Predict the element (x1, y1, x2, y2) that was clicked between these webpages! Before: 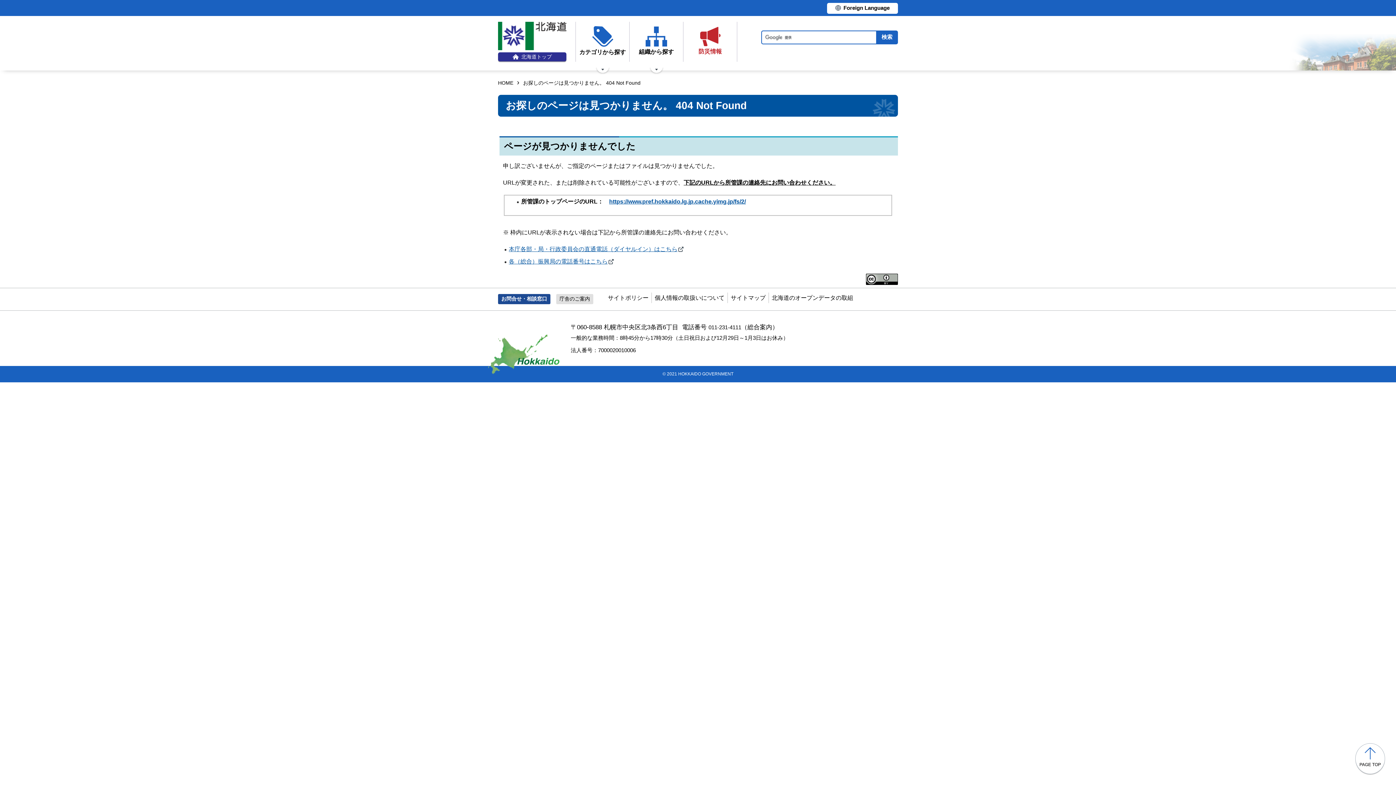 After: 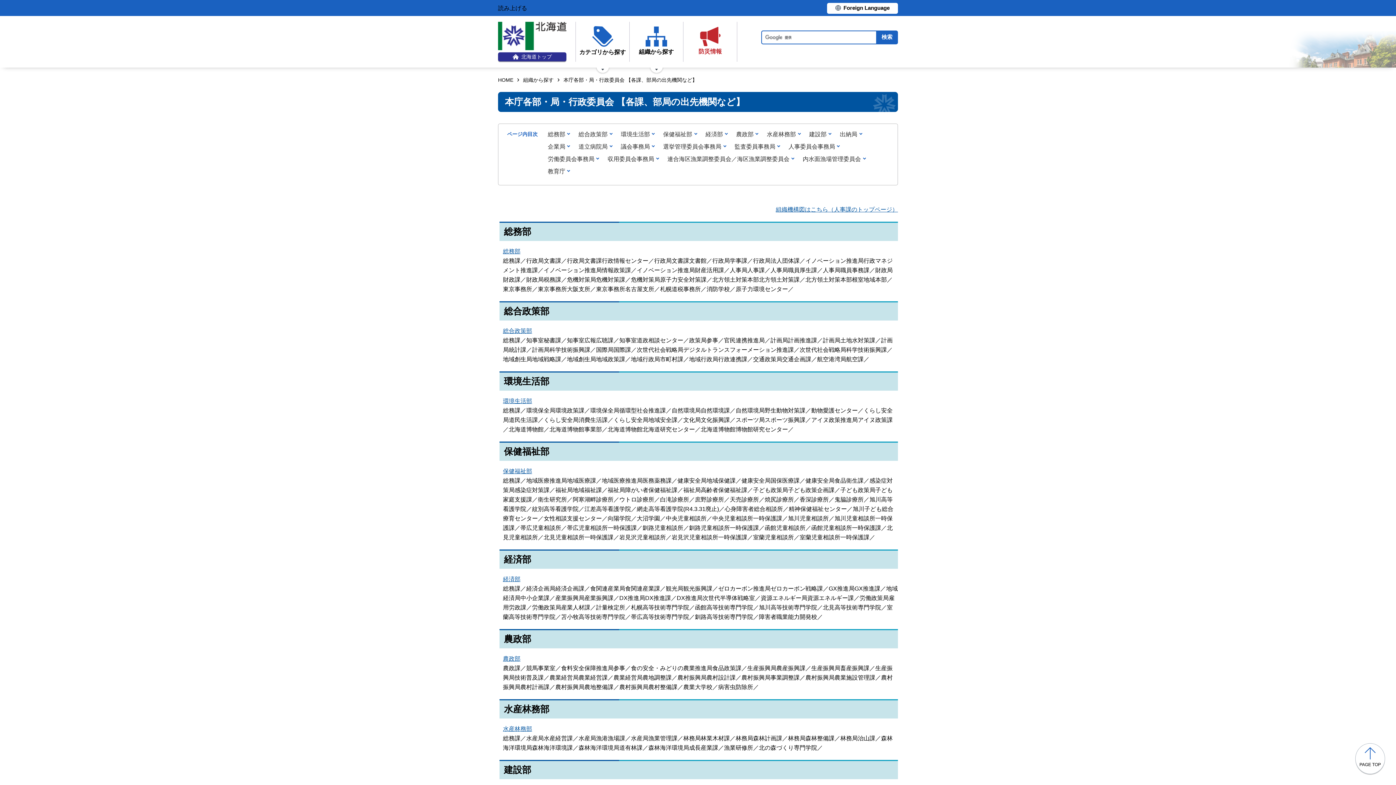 Action: label: 本庁各部・局・行政委員会の直通電話（ダイヤルイン）はこちら bbox: (508, 246, 683, 252)